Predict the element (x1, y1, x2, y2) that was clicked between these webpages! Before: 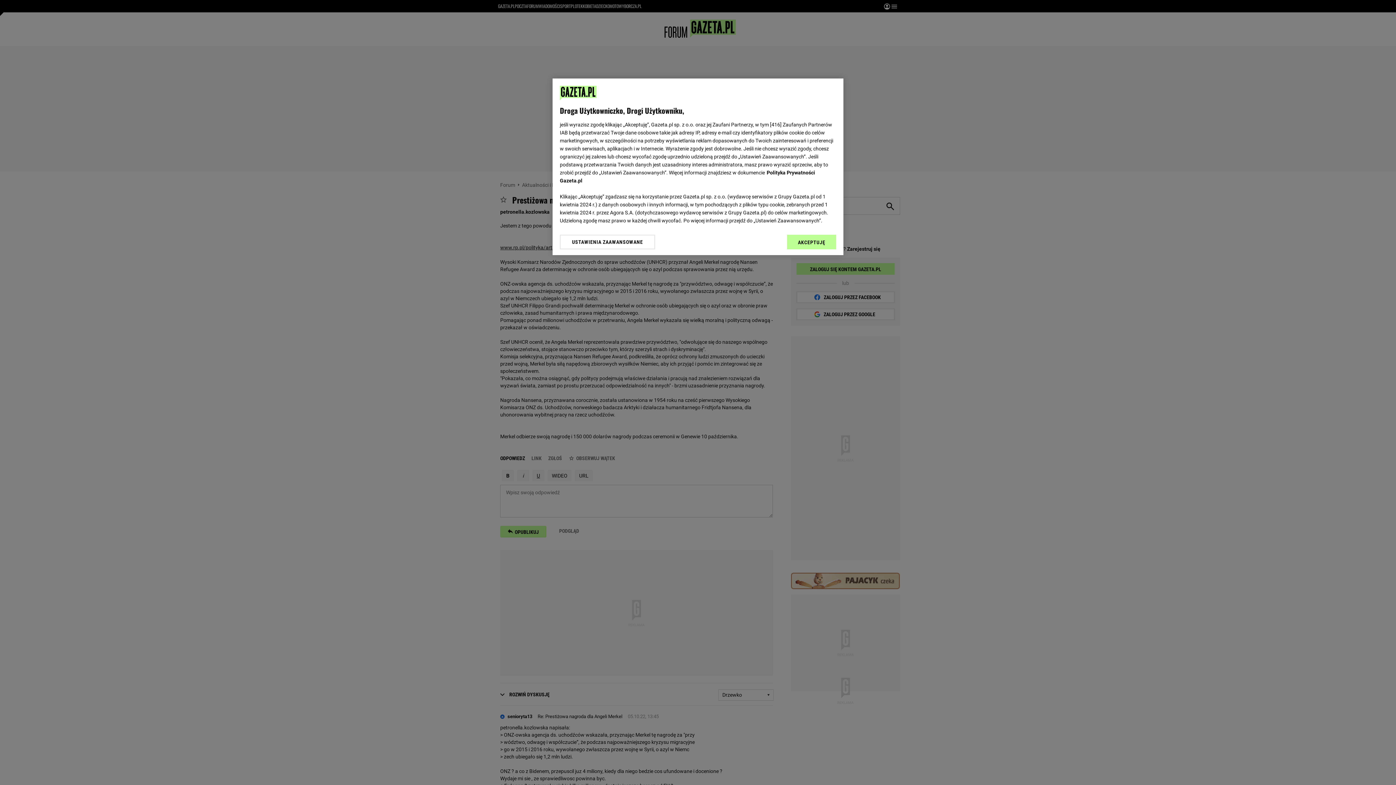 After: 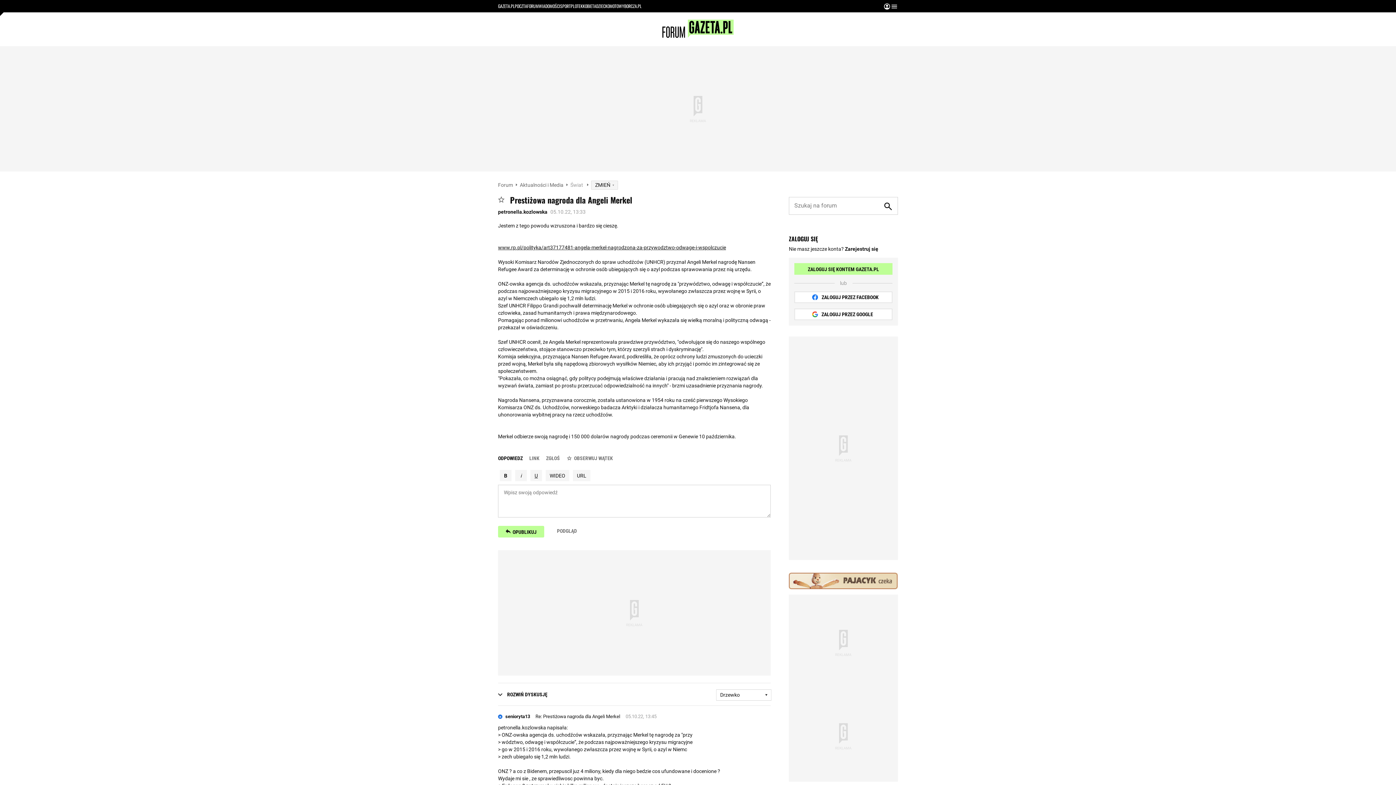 Action: label: AKCEPTUJĘ bbox: (787, 234, 836, 249)